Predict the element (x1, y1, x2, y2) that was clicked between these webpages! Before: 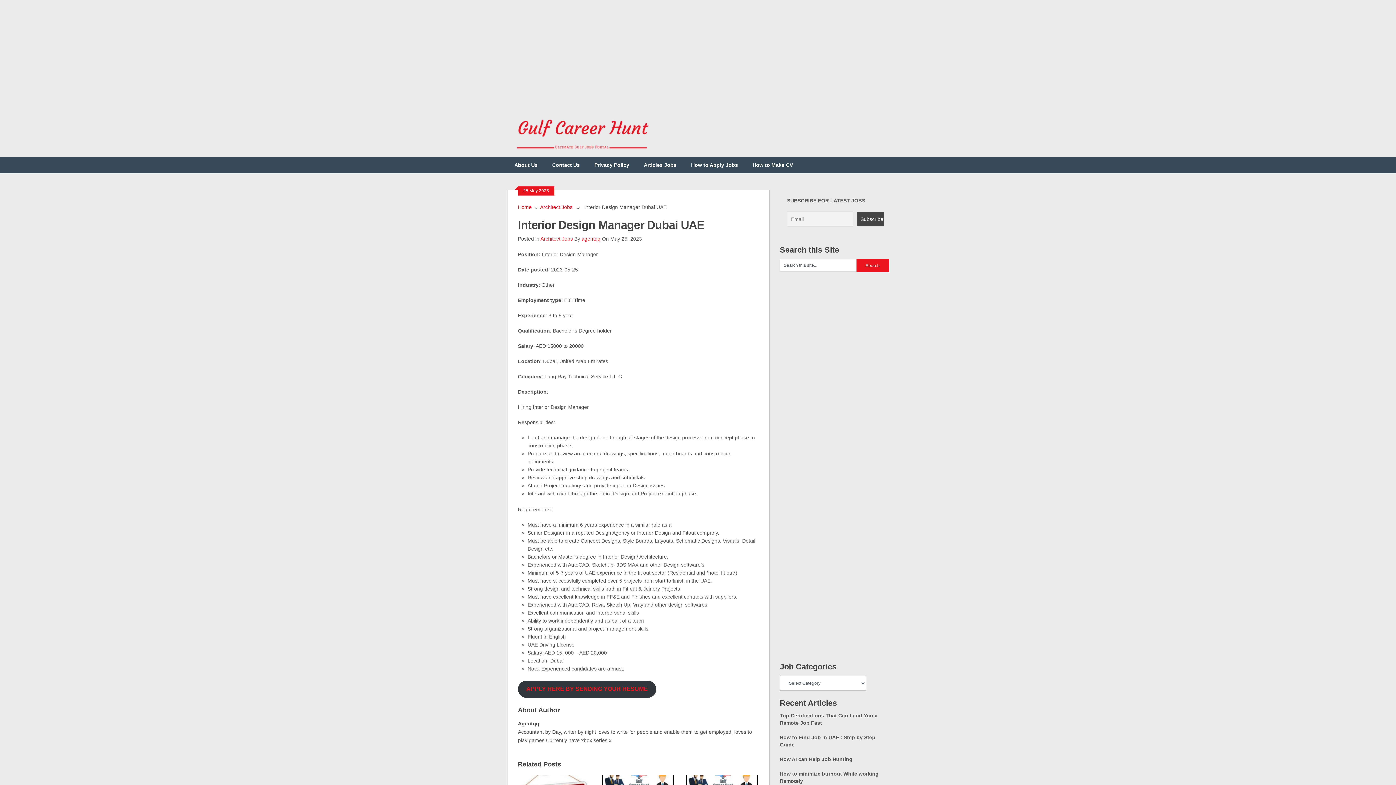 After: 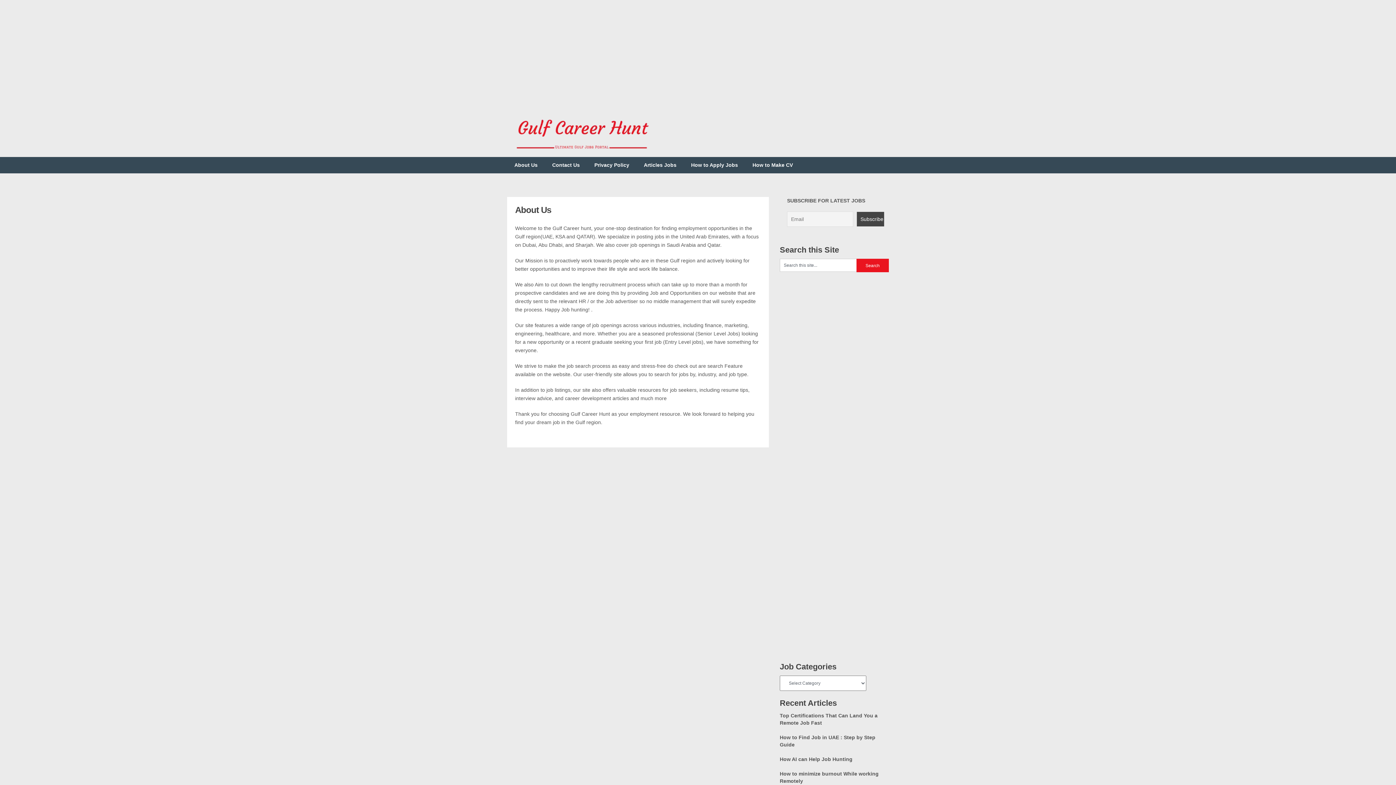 Action: label: About Us bbox: (507, 157, 545, 173)